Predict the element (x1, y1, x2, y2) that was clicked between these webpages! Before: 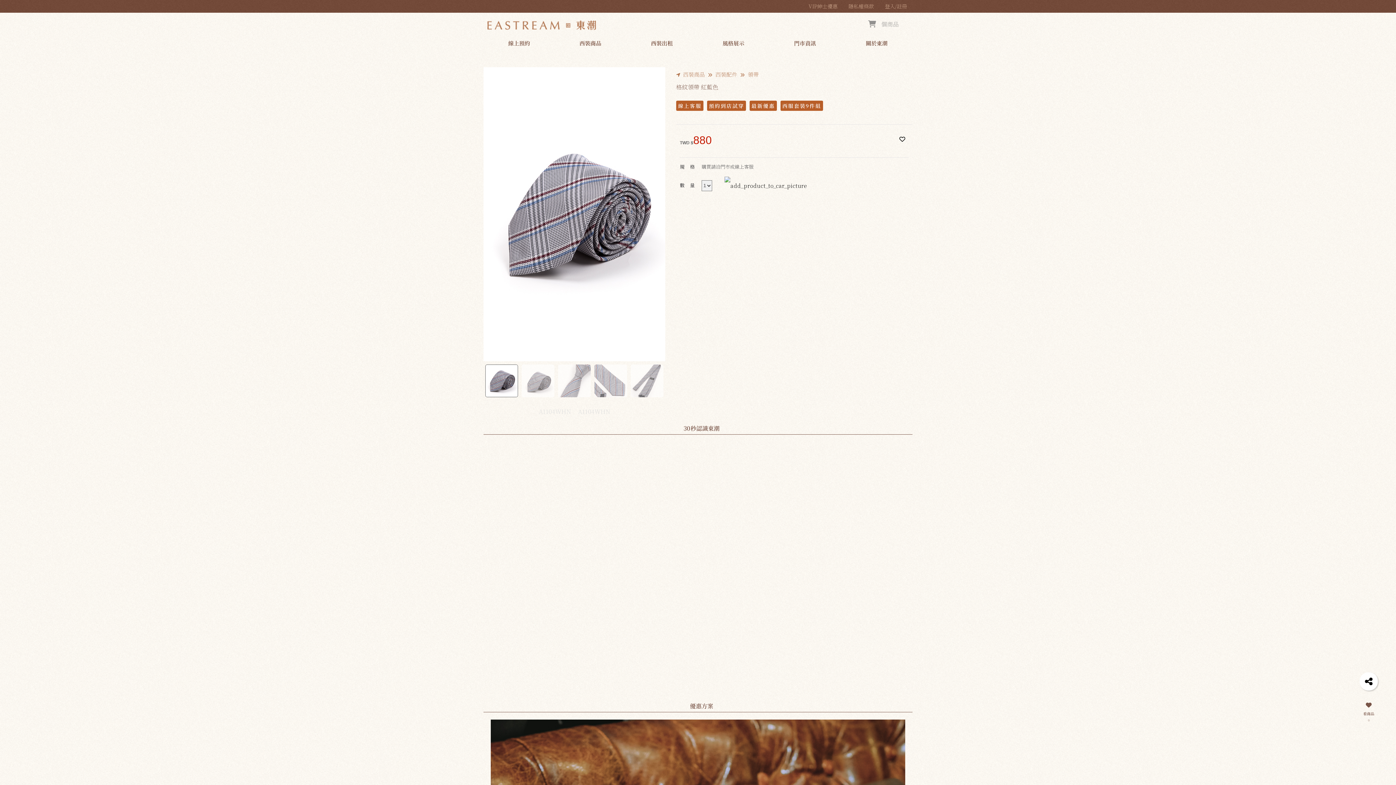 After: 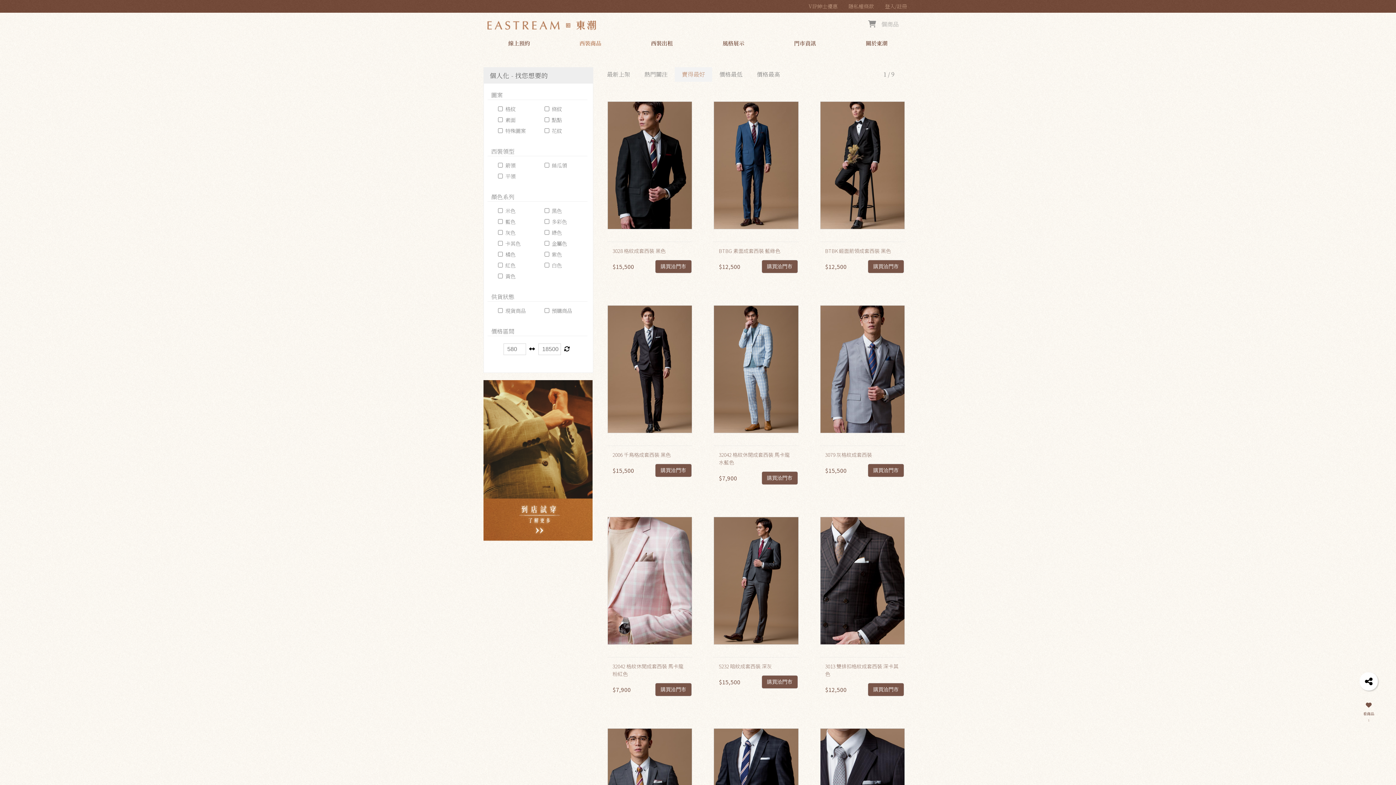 Action: bbox: (683, 70, 705, 78) label: 西裝商品